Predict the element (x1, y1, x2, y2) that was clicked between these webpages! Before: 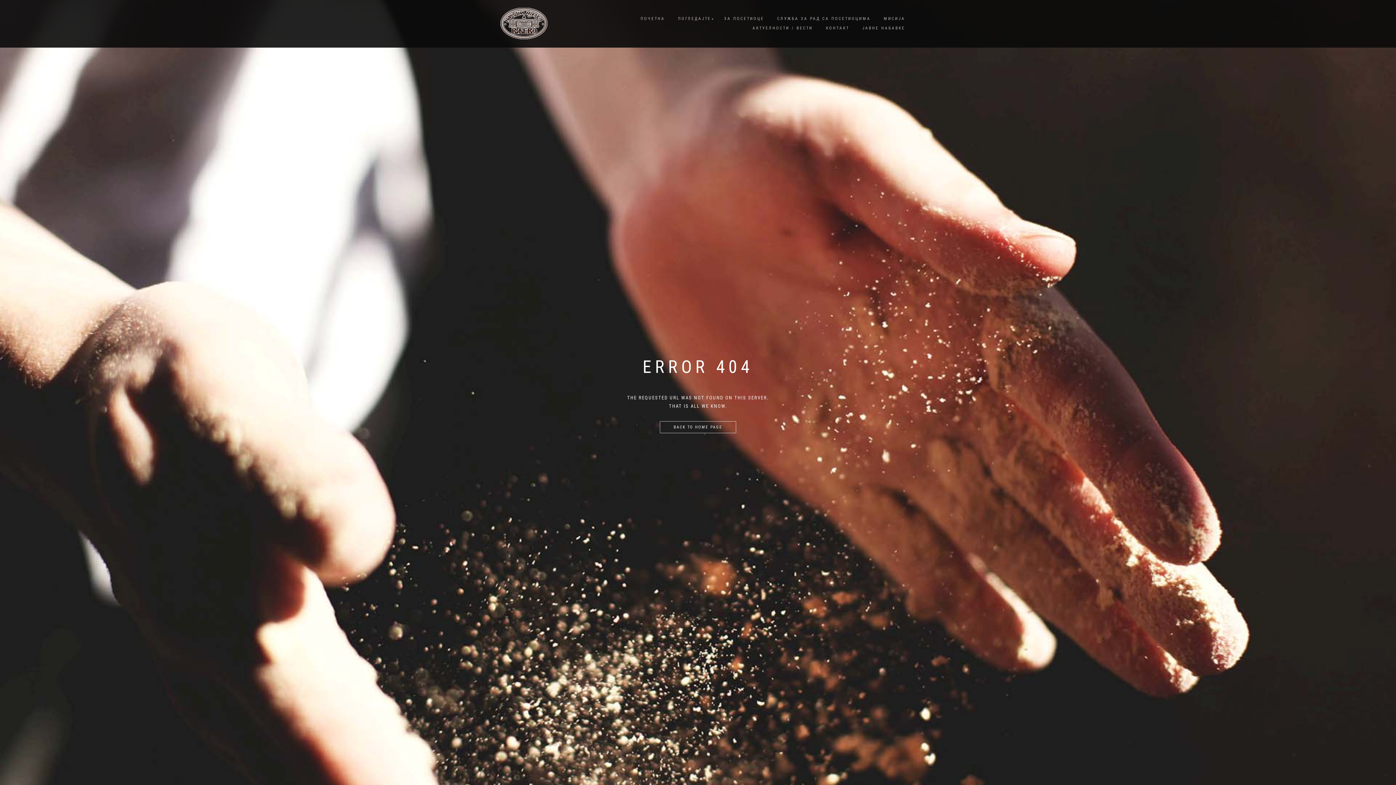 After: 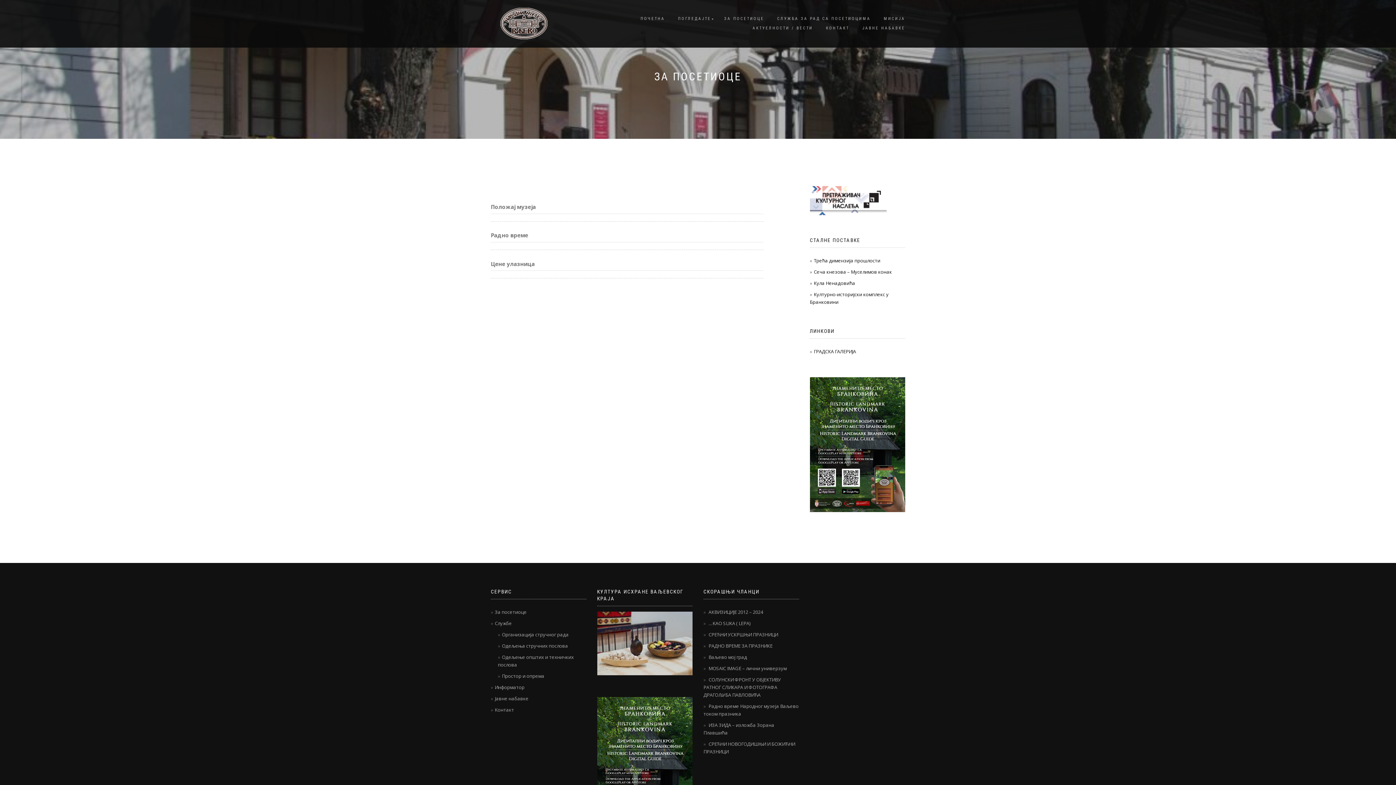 Action: bbox: (718, 14, 769, 23) label: ЗА ПОСЕТИОЦЕ